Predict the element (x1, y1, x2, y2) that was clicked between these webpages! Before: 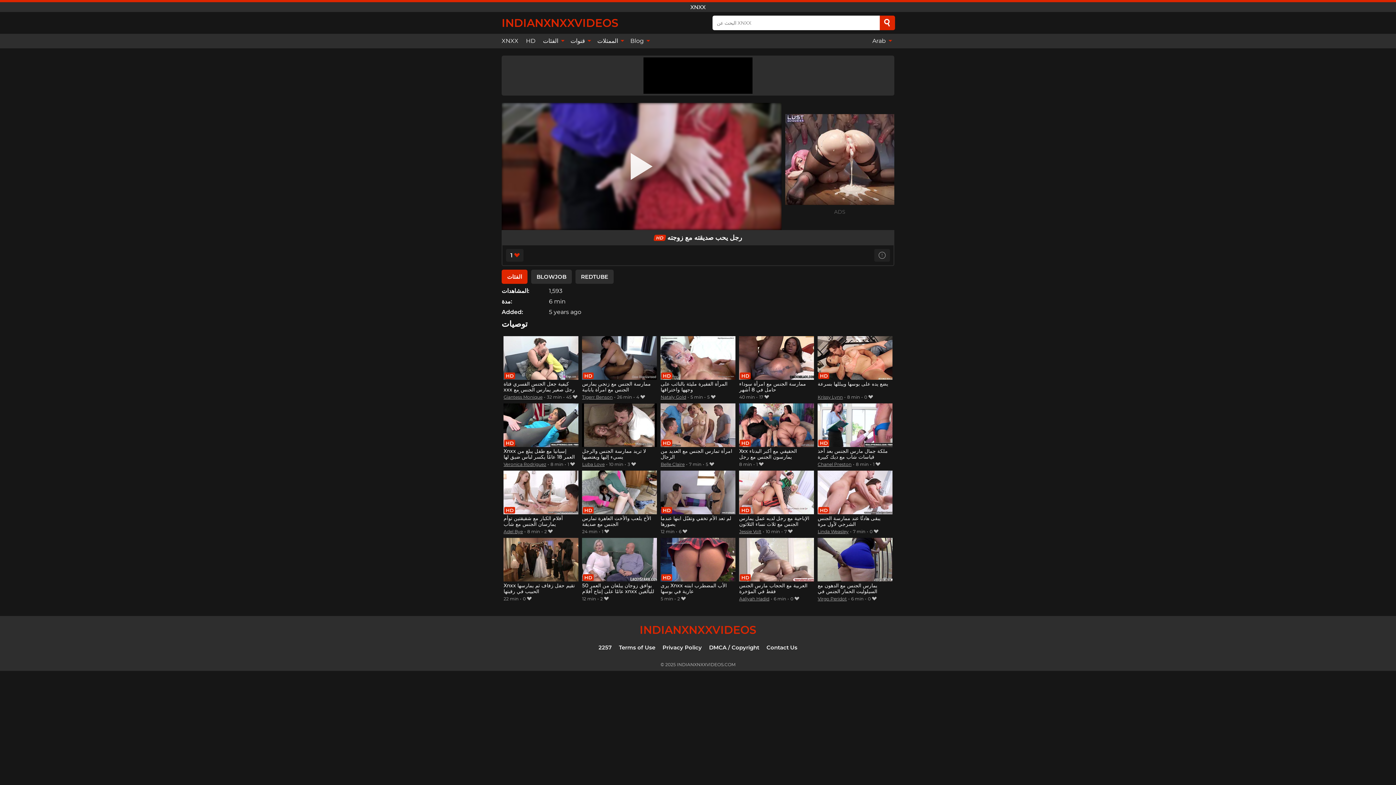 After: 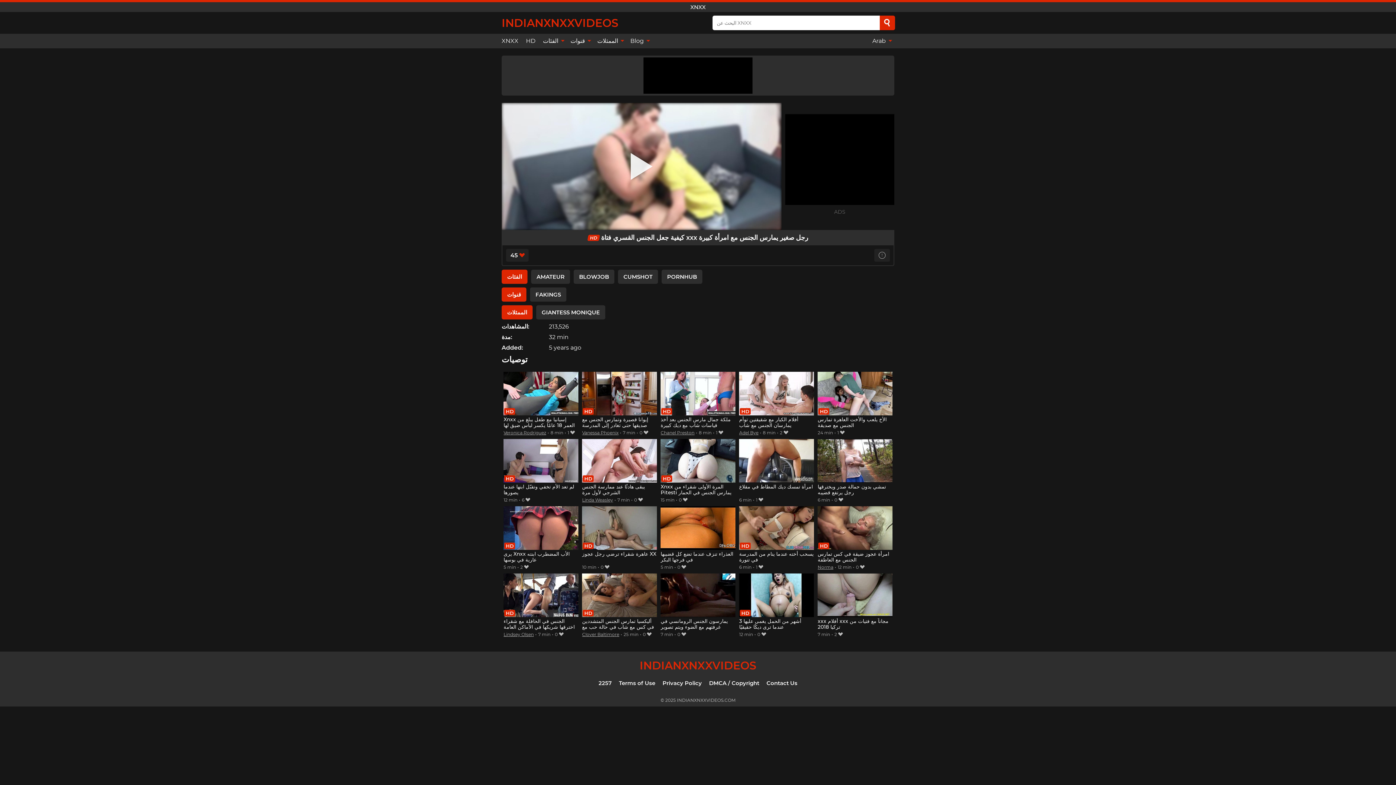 Action: label: كيفية جعل الجنس القسري فتاة xxx رجل صغير يمارس الجنس مع امرأة كبيرة bbox: (503, 336, 578, 393)